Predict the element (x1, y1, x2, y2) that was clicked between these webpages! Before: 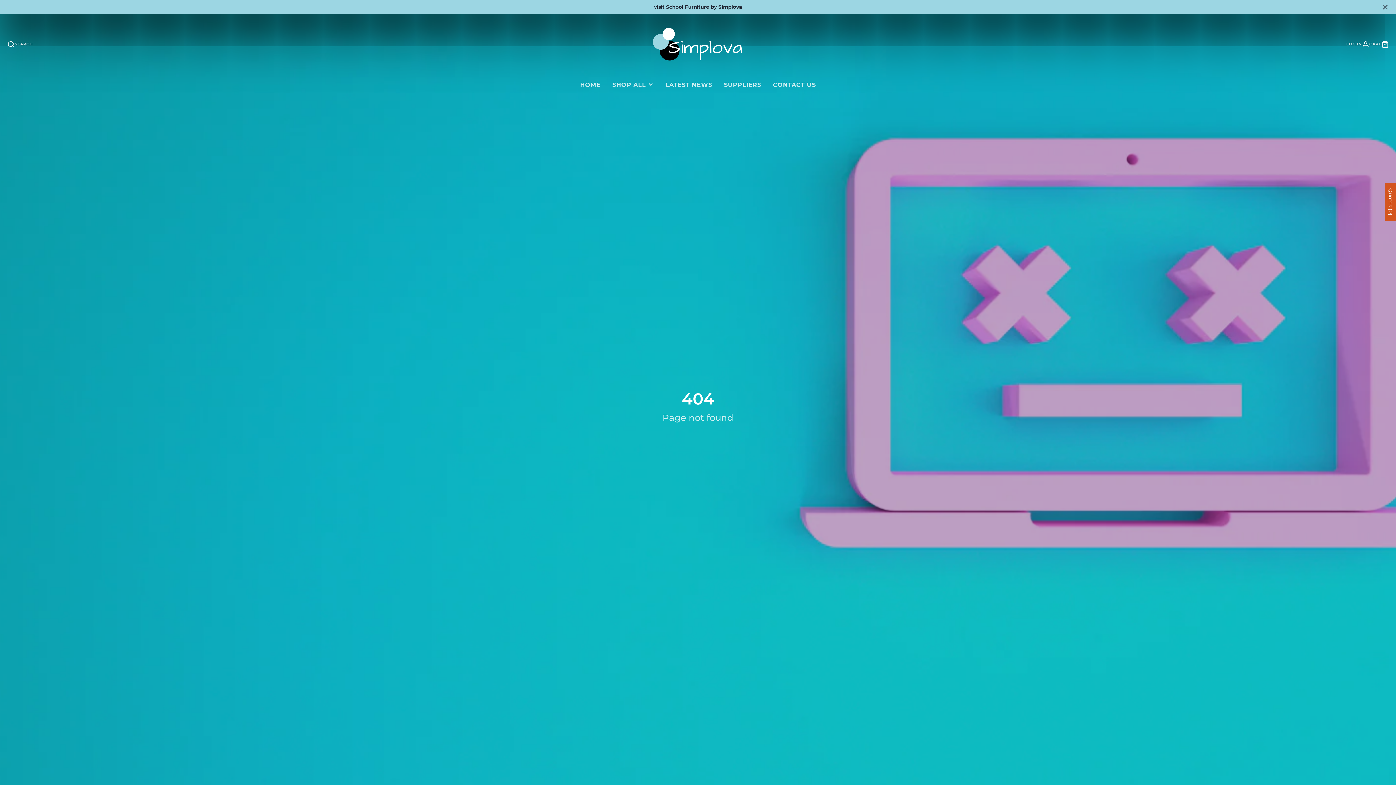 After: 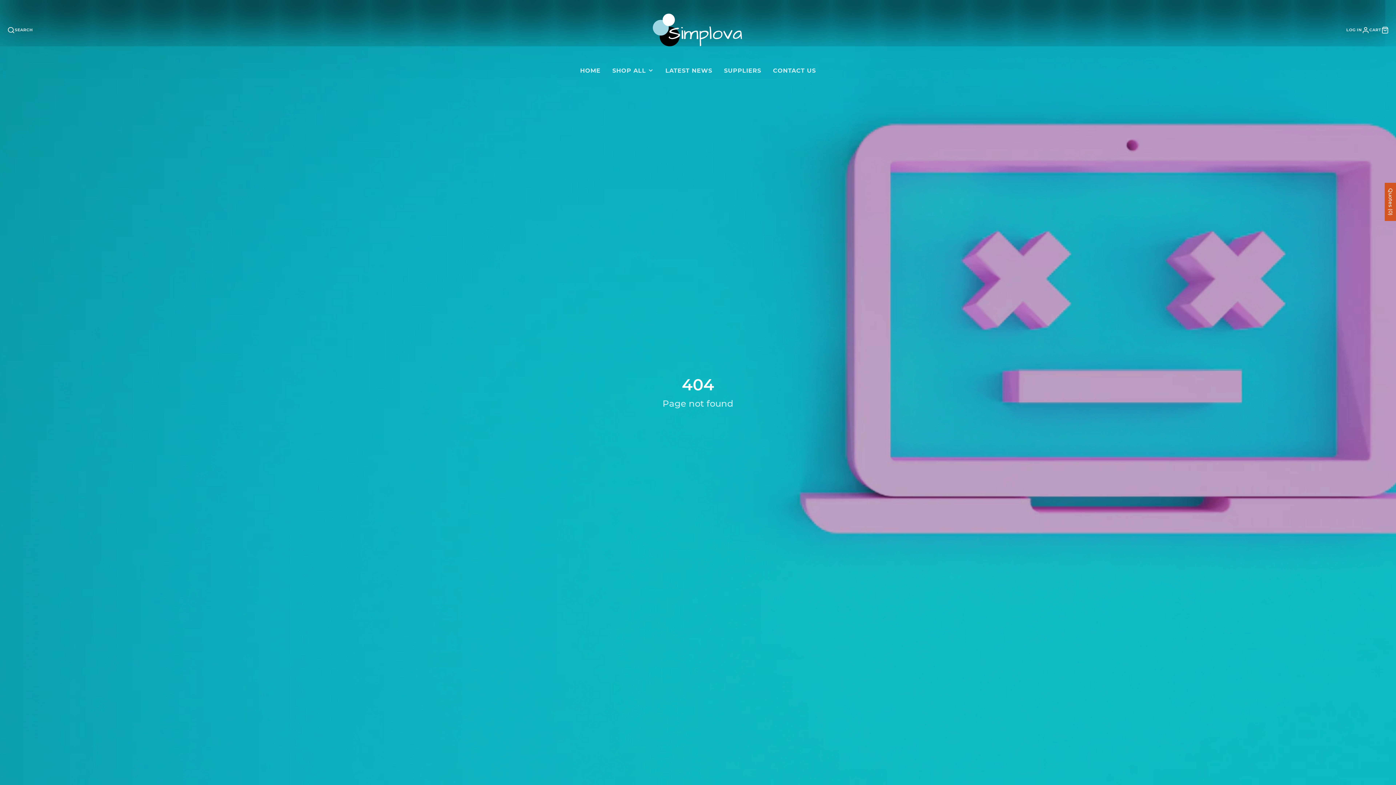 Action: bbox: (1379, 3, 1391, 11)